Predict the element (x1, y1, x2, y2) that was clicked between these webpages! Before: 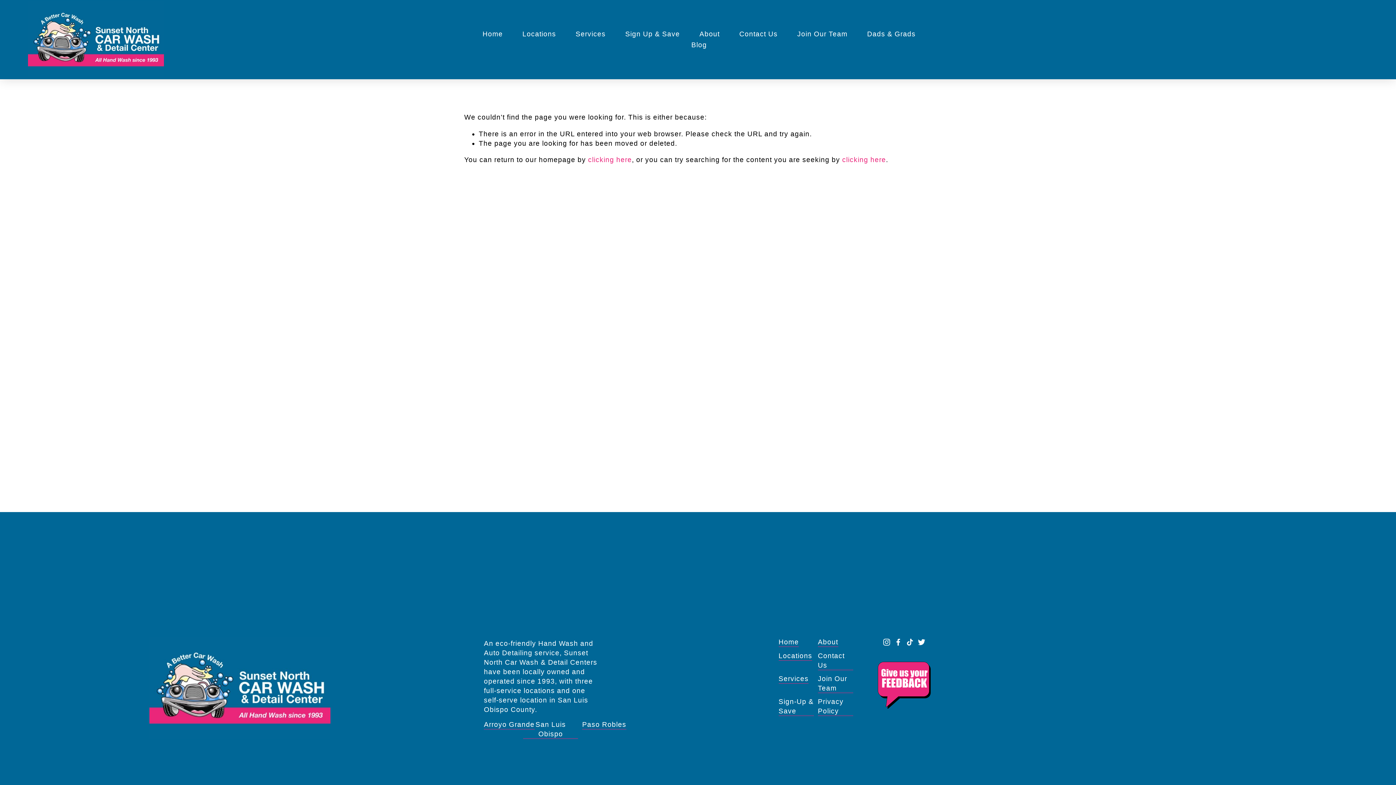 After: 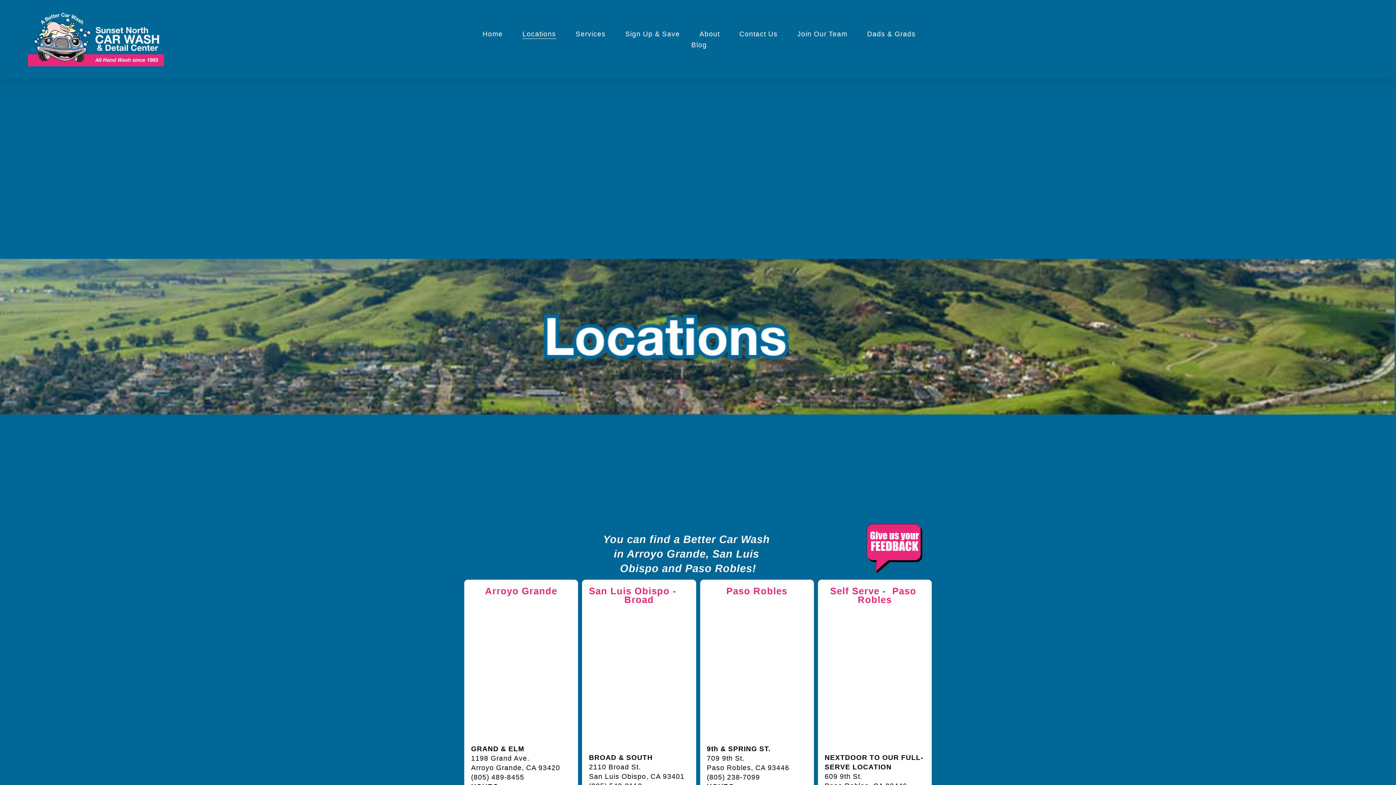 Action: label: Locations bbox: (522, 28, 556, 39)